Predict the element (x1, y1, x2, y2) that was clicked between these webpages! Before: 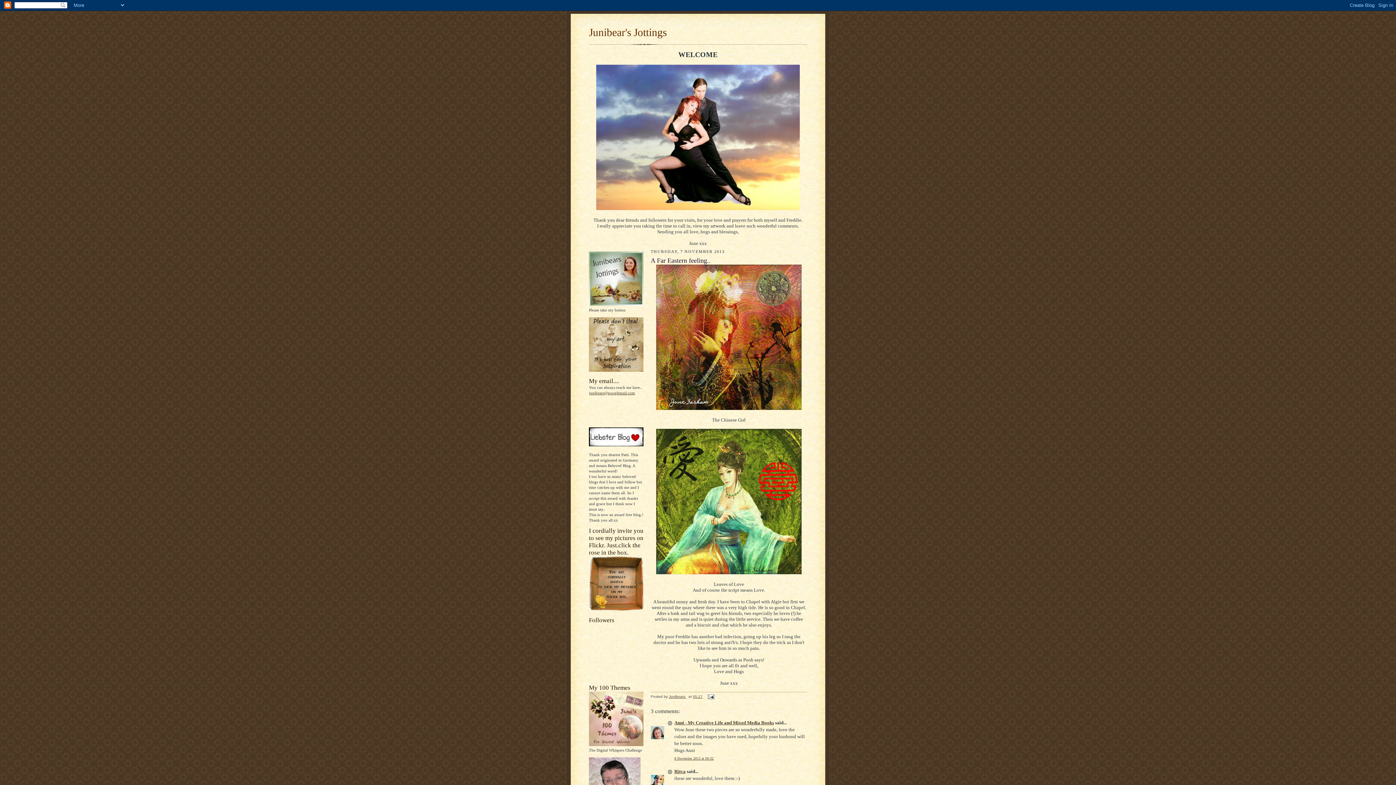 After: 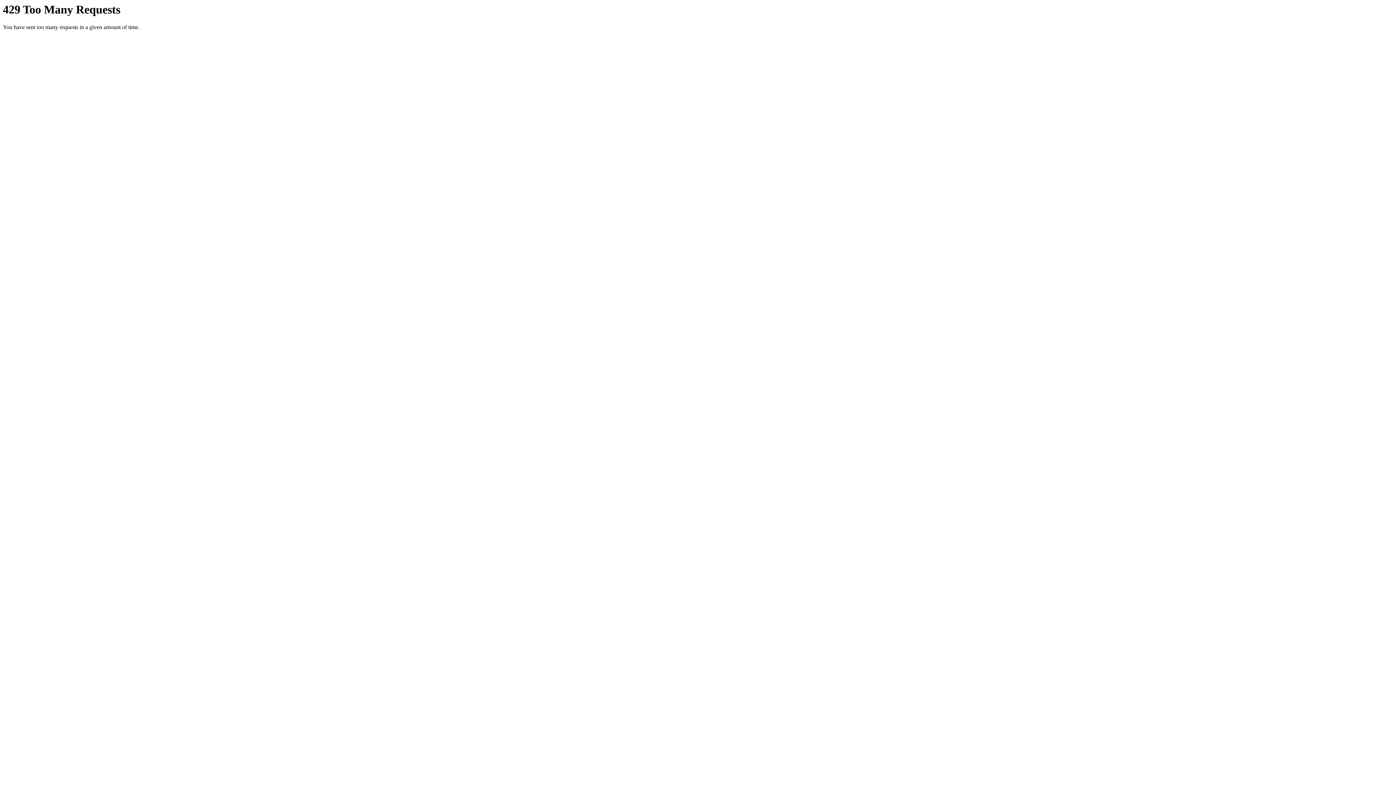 Action: bbox: (589, 607, 643, 612)